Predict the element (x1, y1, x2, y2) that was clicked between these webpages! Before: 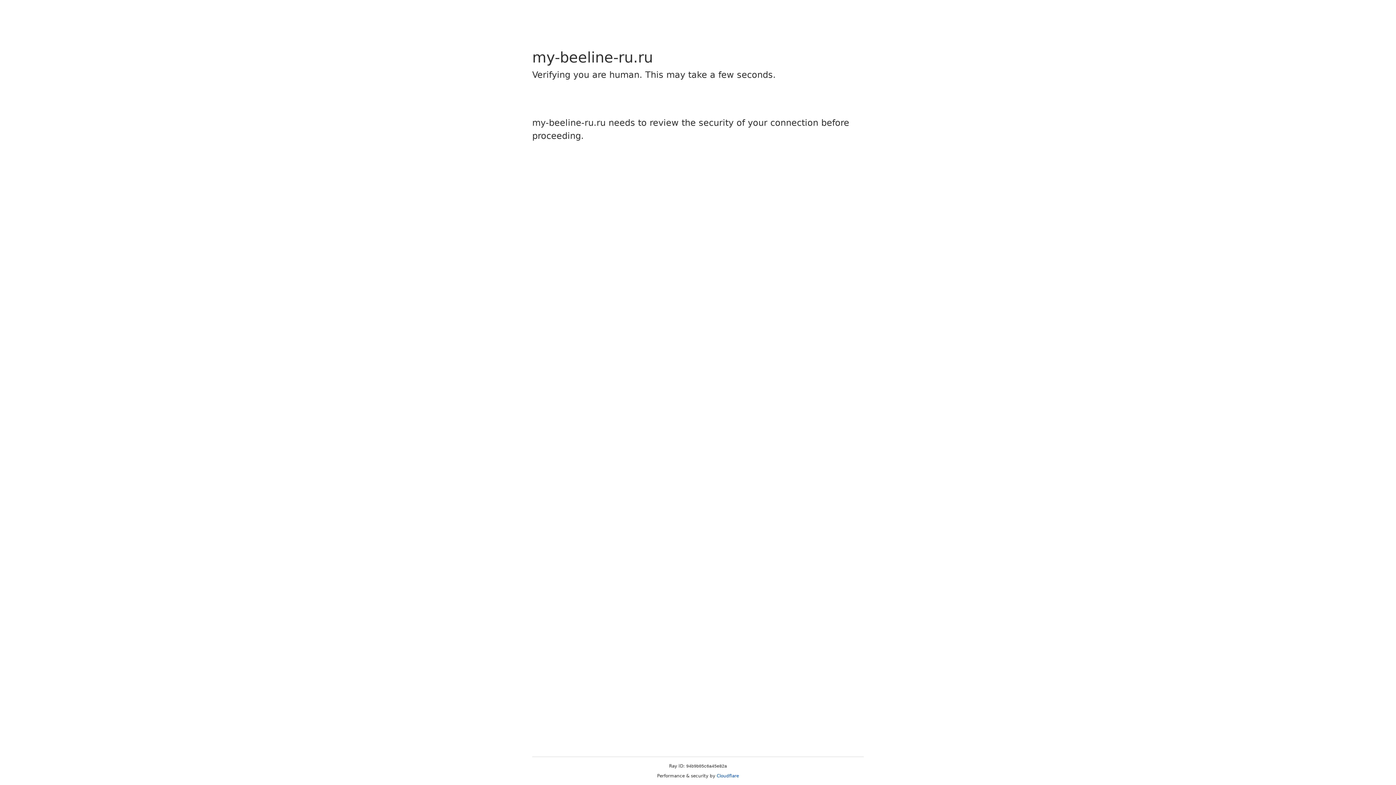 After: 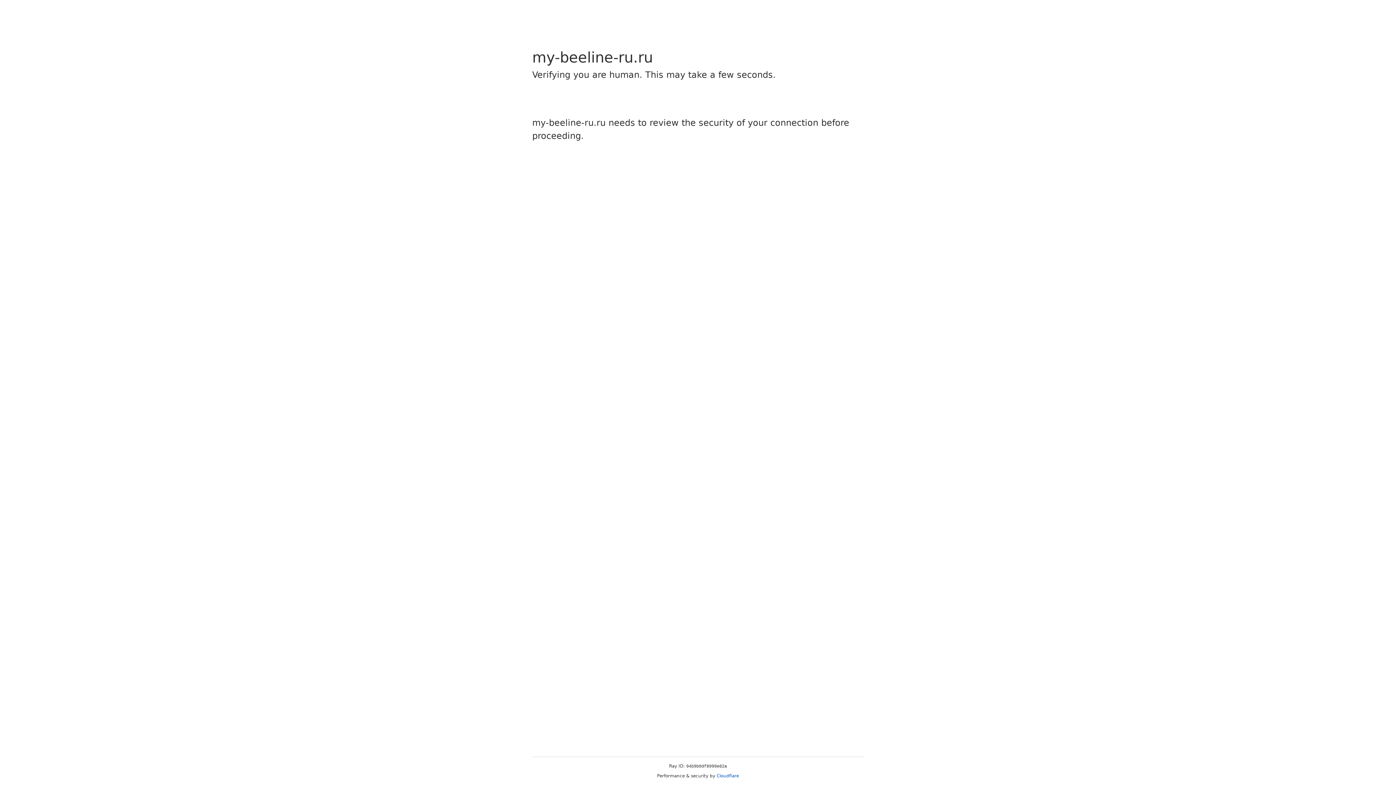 Action: bbox: (716, 773, 739, 778) label: Cloudflare